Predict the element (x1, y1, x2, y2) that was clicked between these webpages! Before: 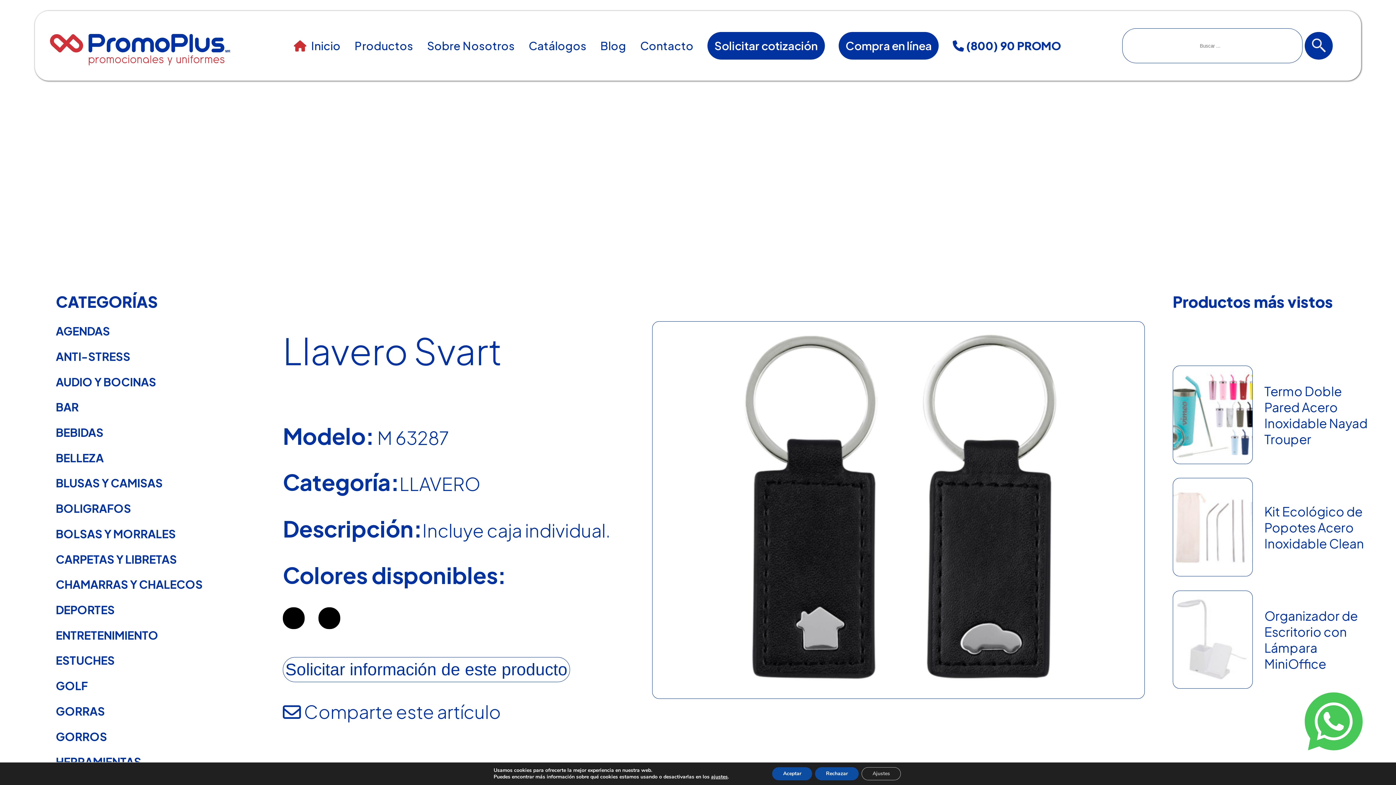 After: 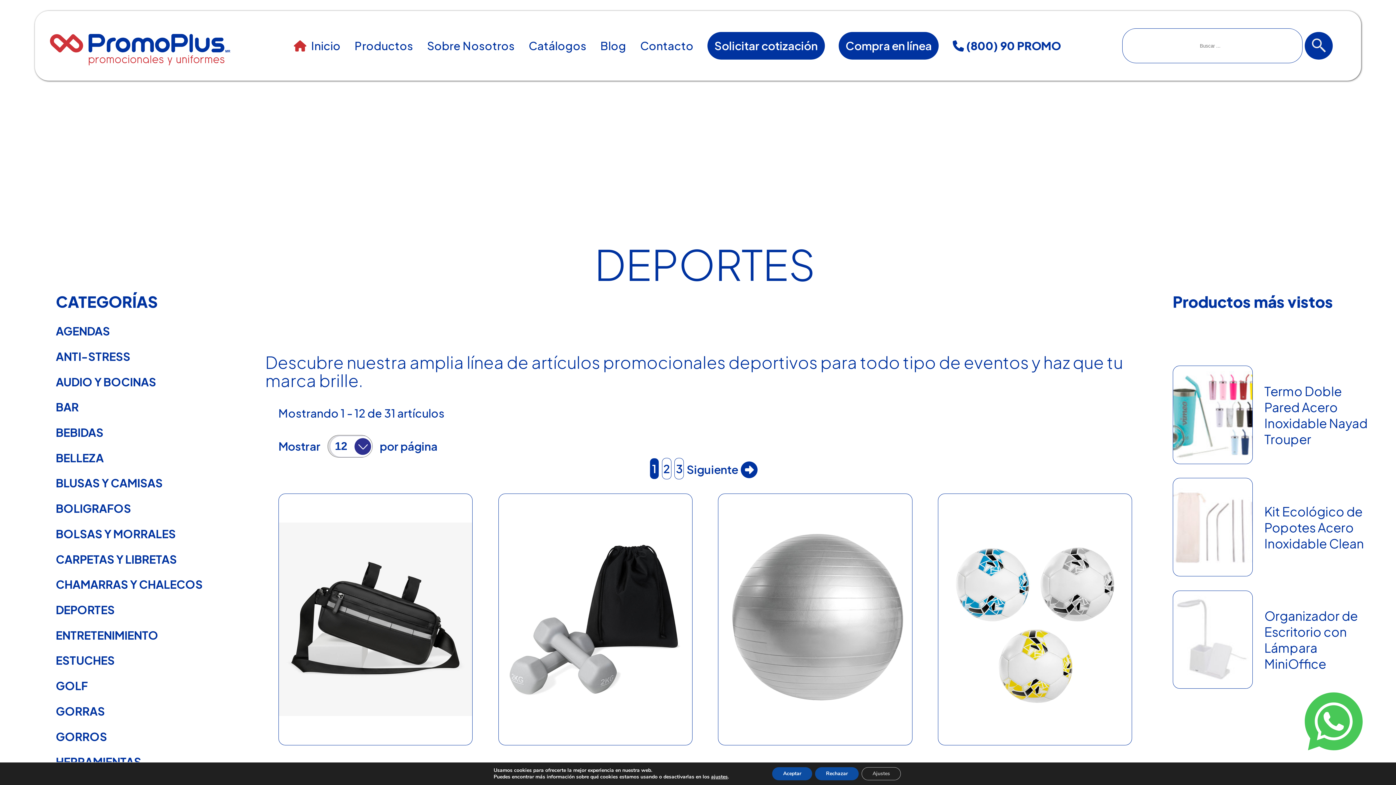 Action: bbox: (55, 602, 265, 617) label: DEPORTES